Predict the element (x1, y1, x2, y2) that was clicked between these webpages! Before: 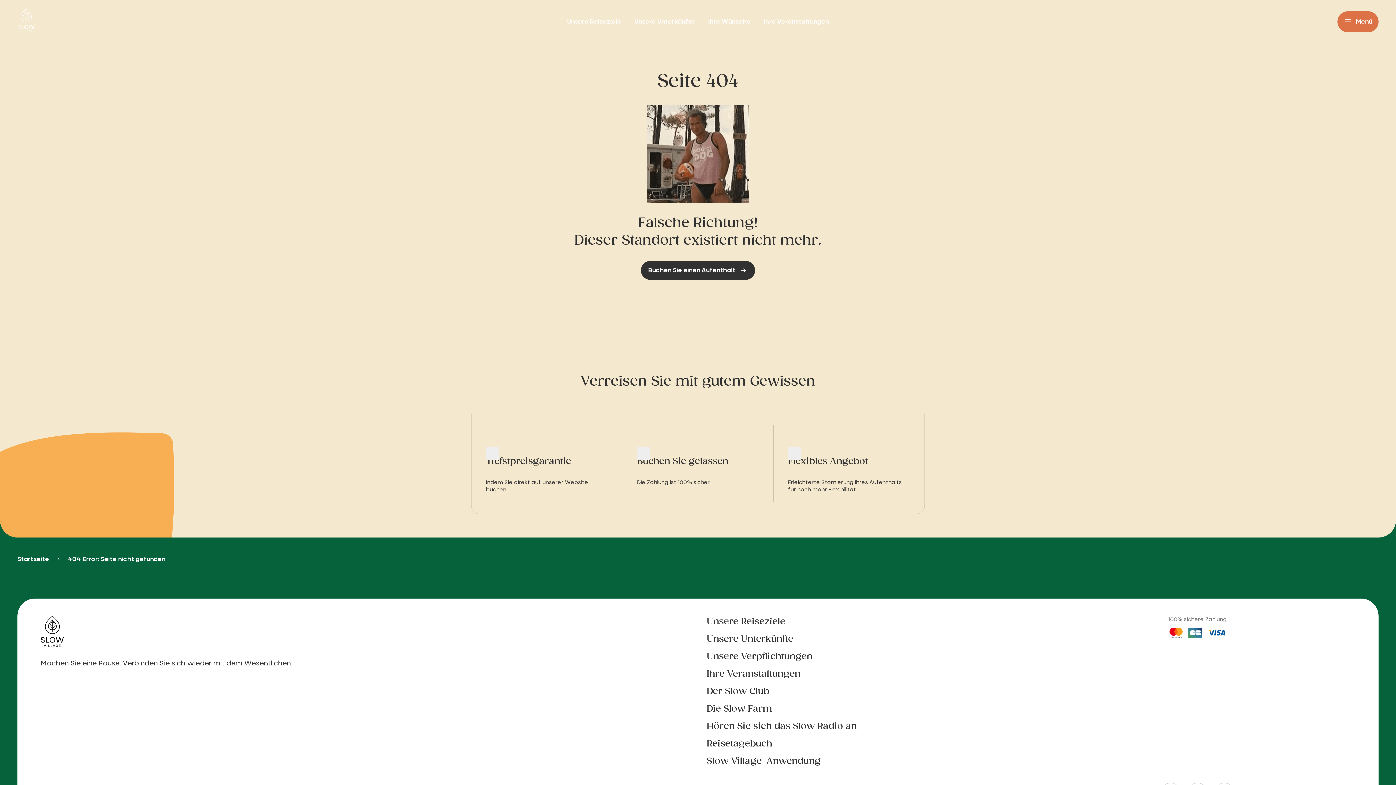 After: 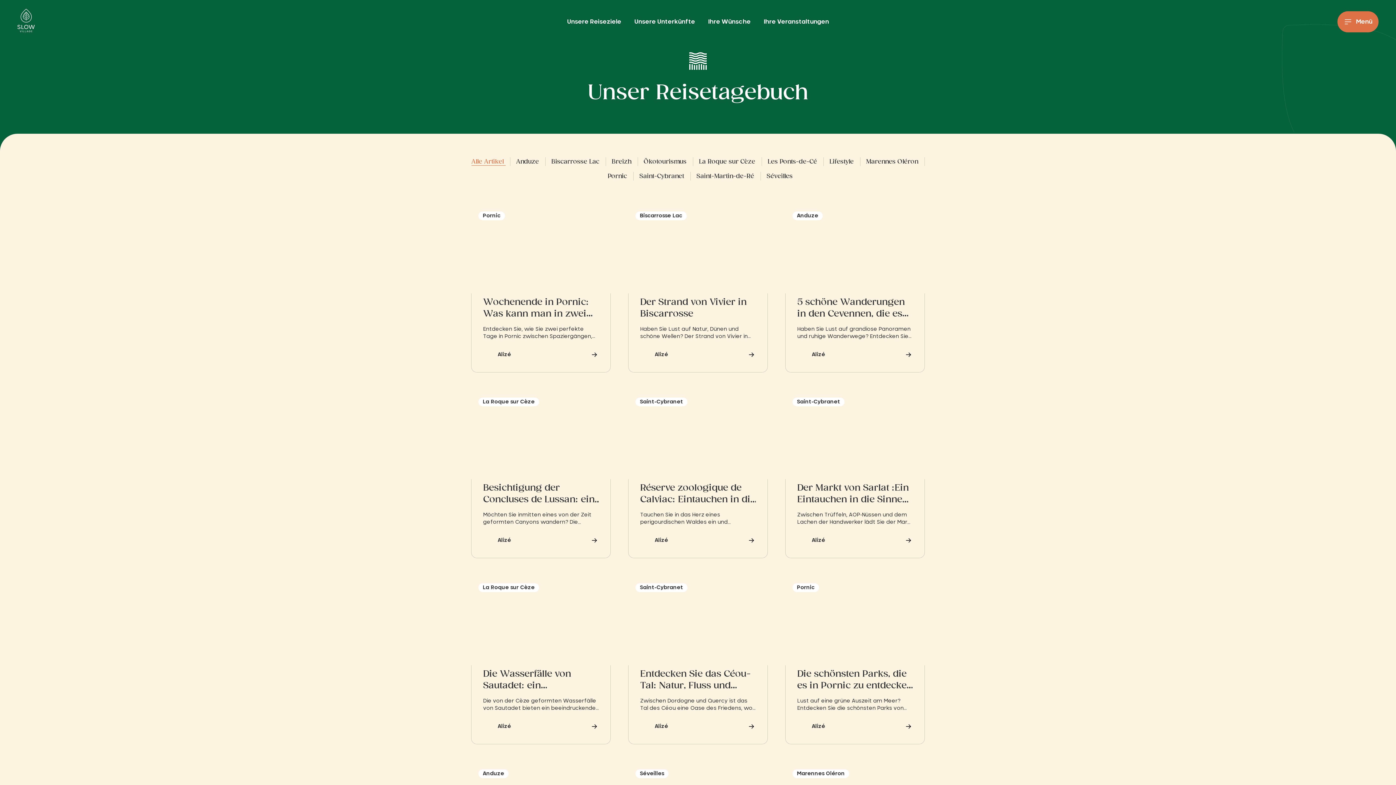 Action: label: Reisetagebuch bbox: (706, 740, 772, 748)